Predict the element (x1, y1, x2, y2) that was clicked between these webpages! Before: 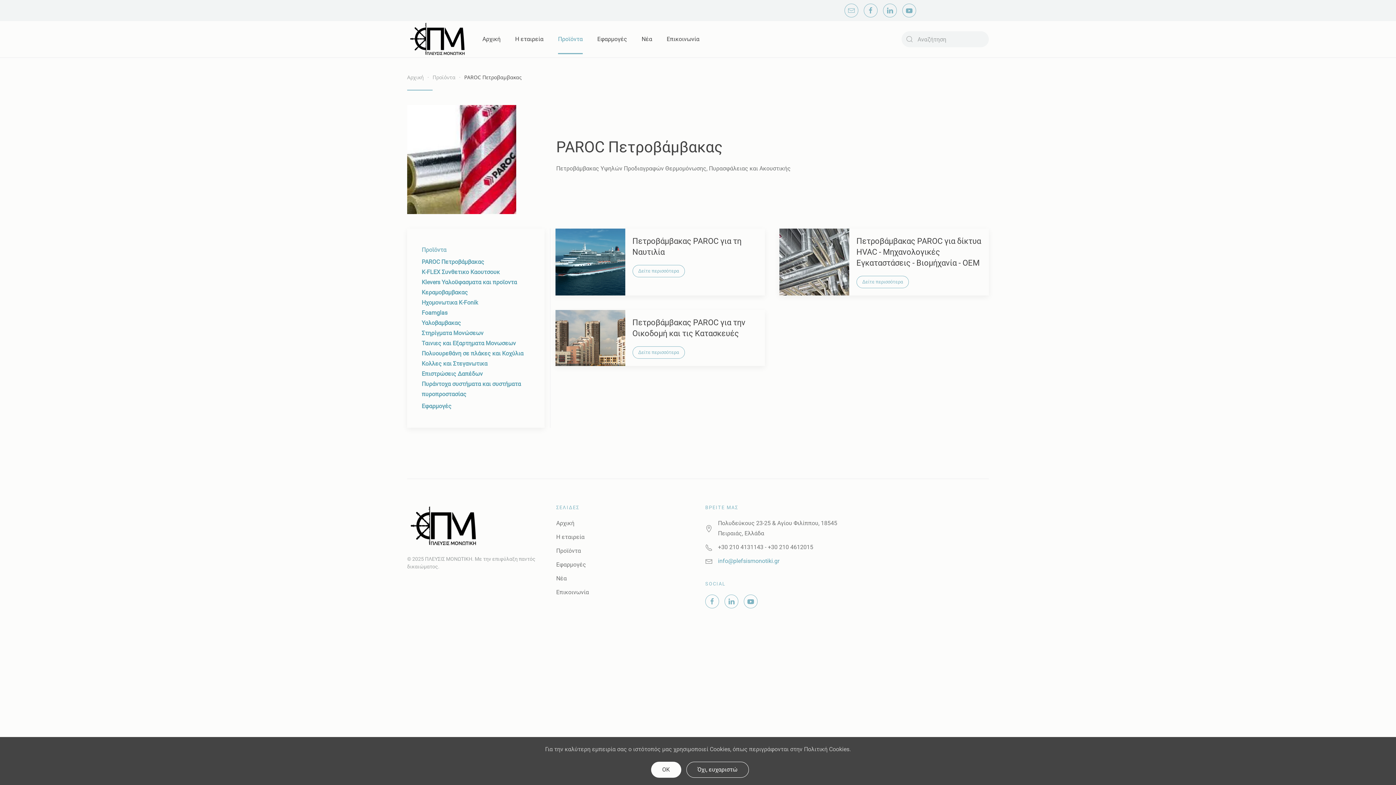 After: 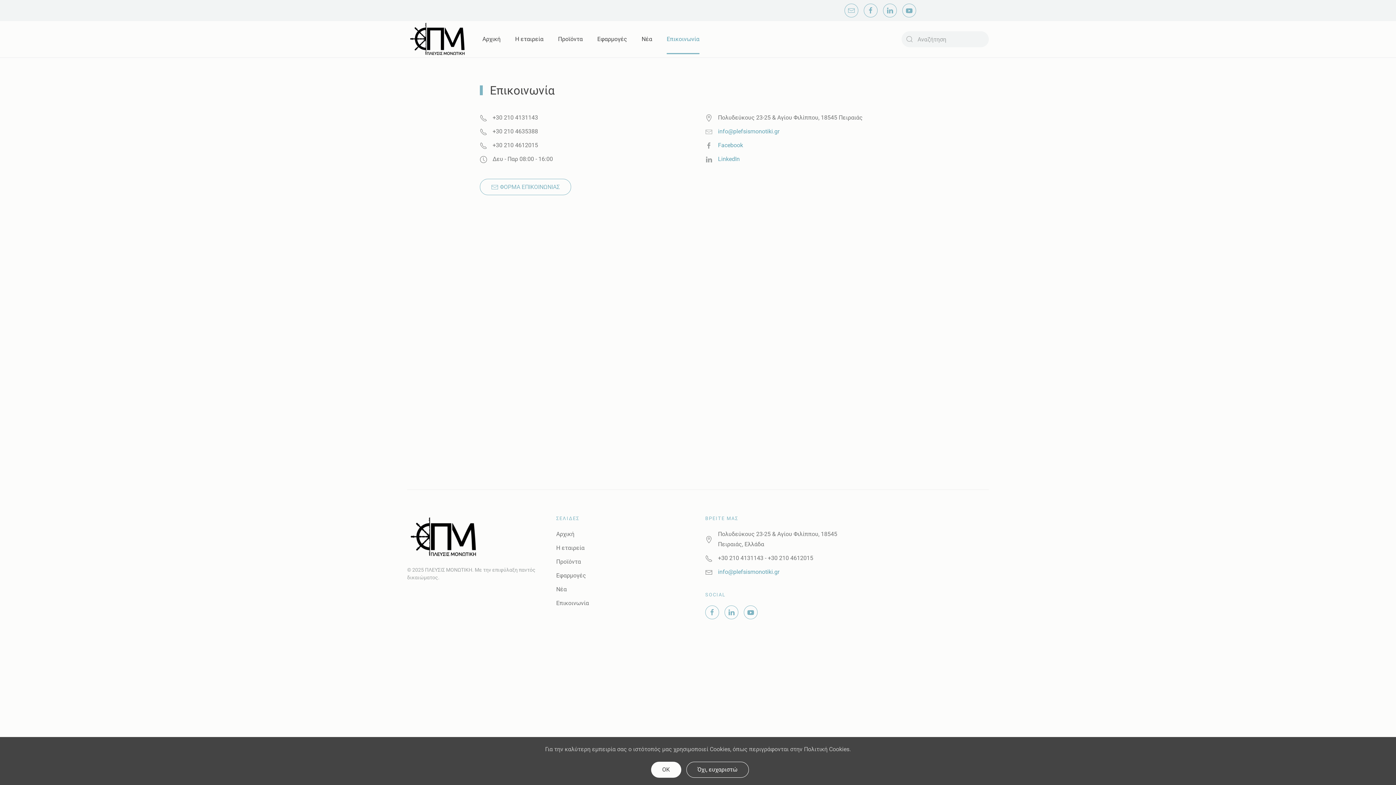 Action: label: Επικοινωνία bbox: (556, 589, 589, 596)